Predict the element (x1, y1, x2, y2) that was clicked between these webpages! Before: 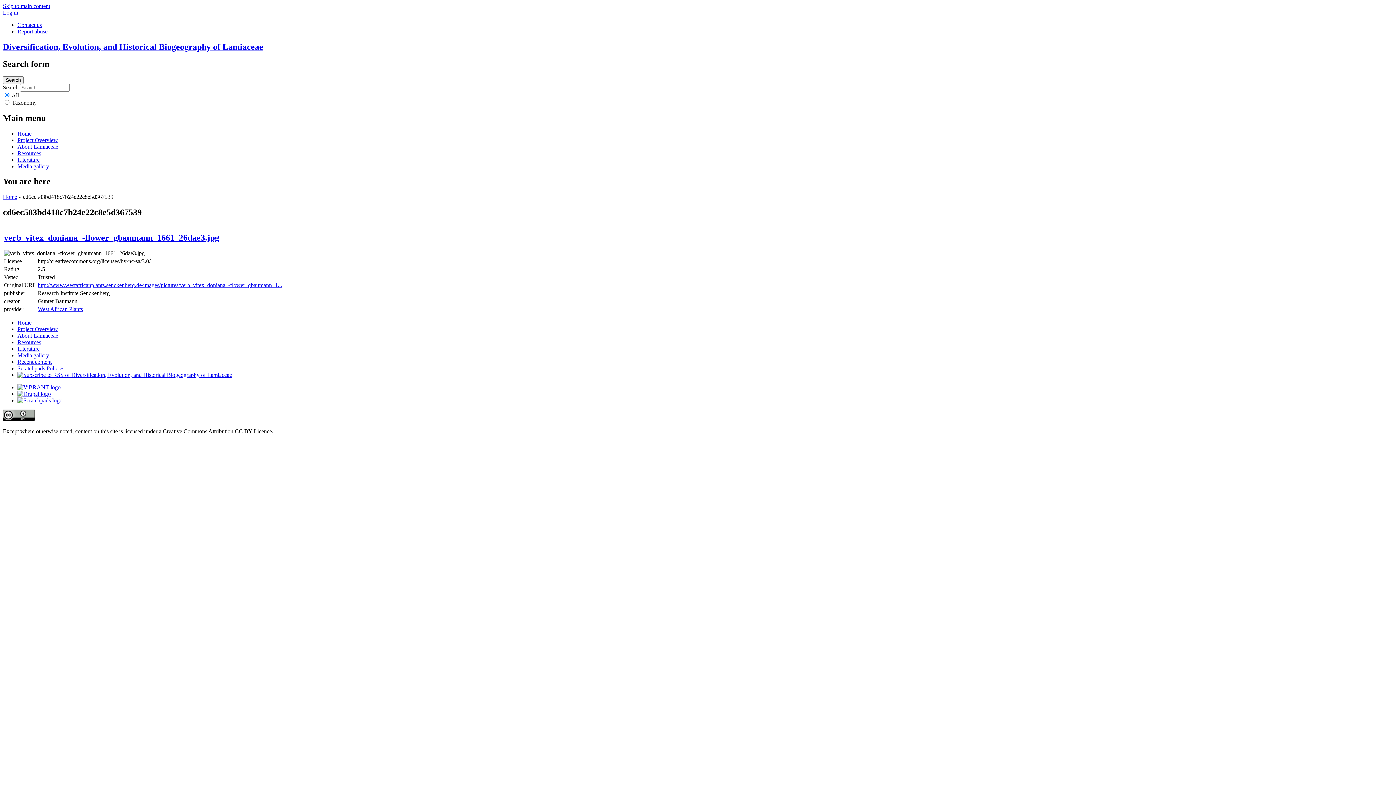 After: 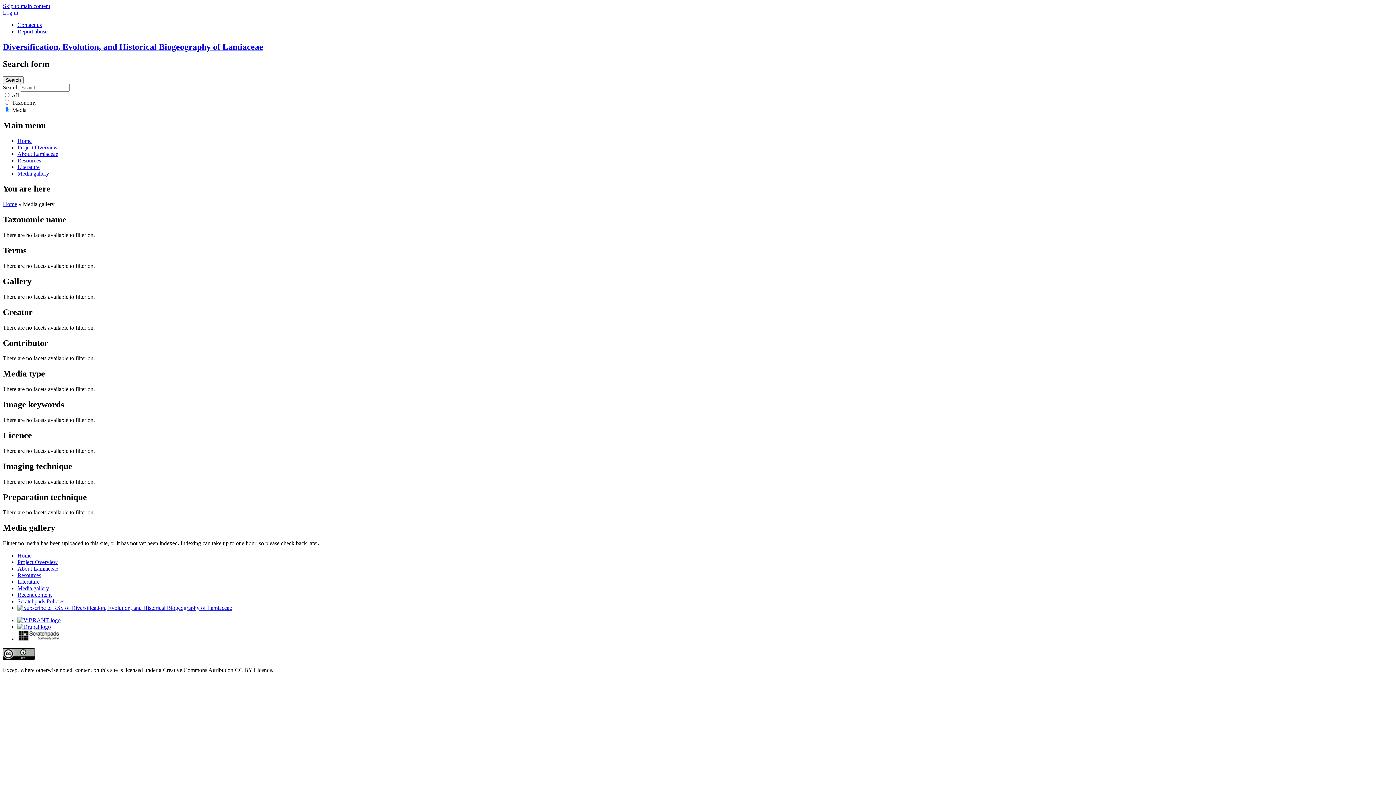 Action: label: Media gallery bbox: (17, 163, 49, 169)